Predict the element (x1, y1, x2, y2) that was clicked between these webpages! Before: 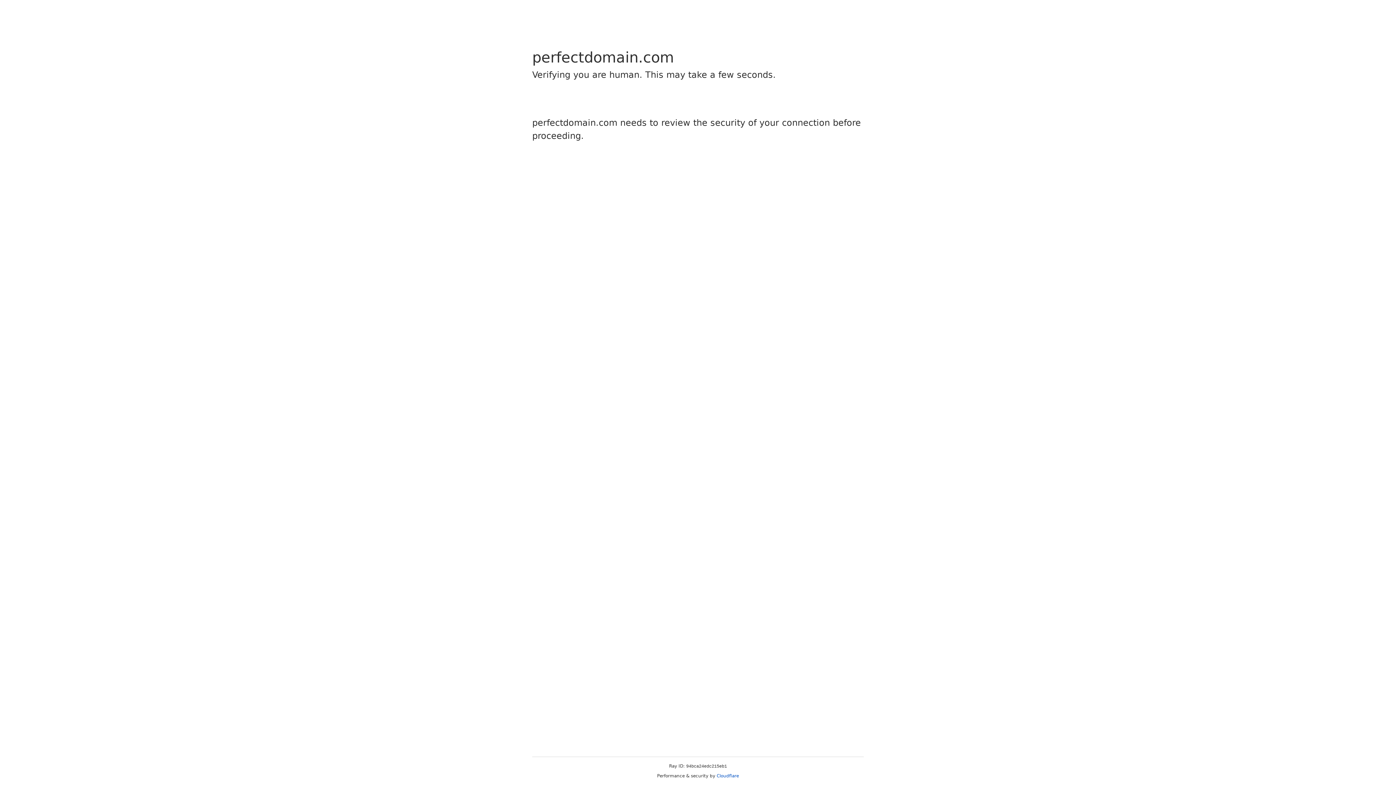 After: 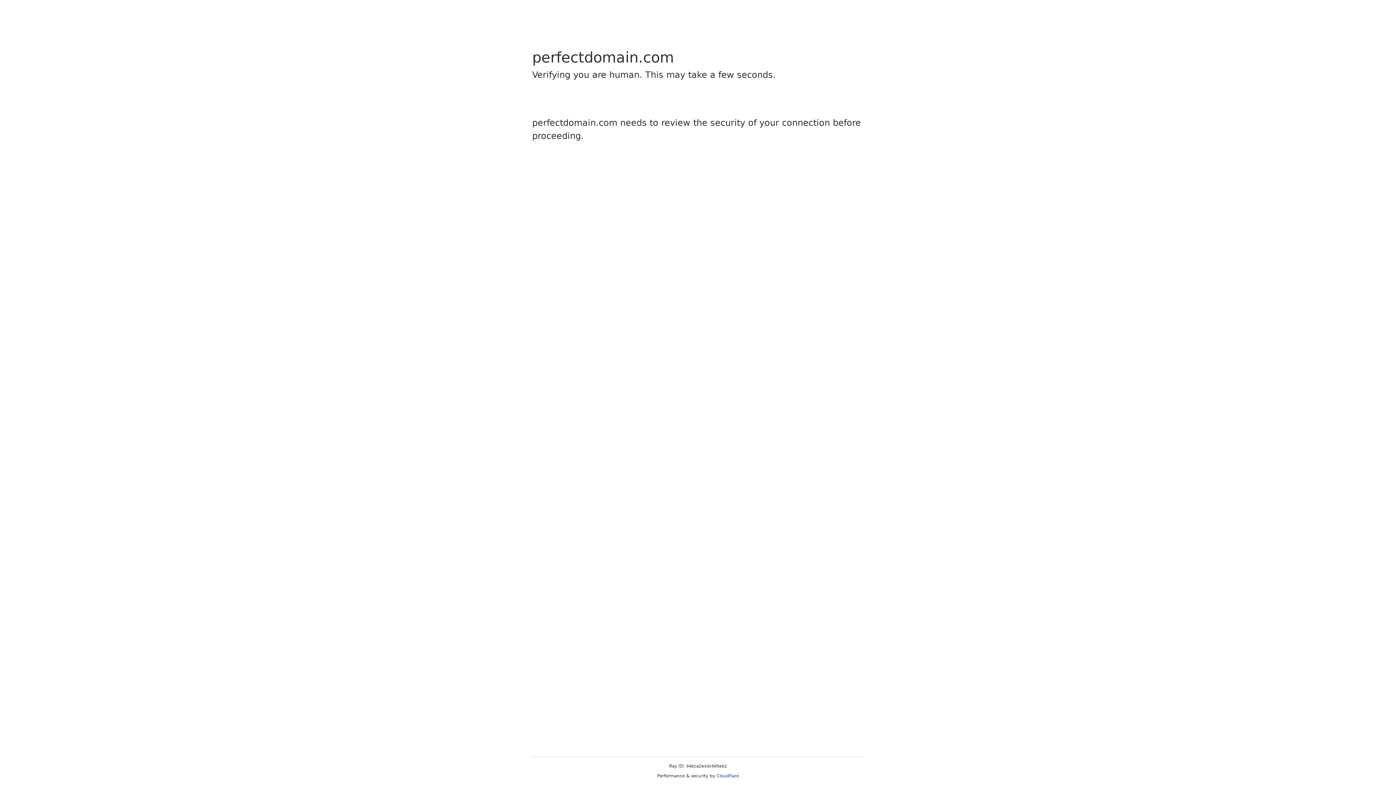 Action: bbox: (716, 773, 739, 778) label: Cloudflare